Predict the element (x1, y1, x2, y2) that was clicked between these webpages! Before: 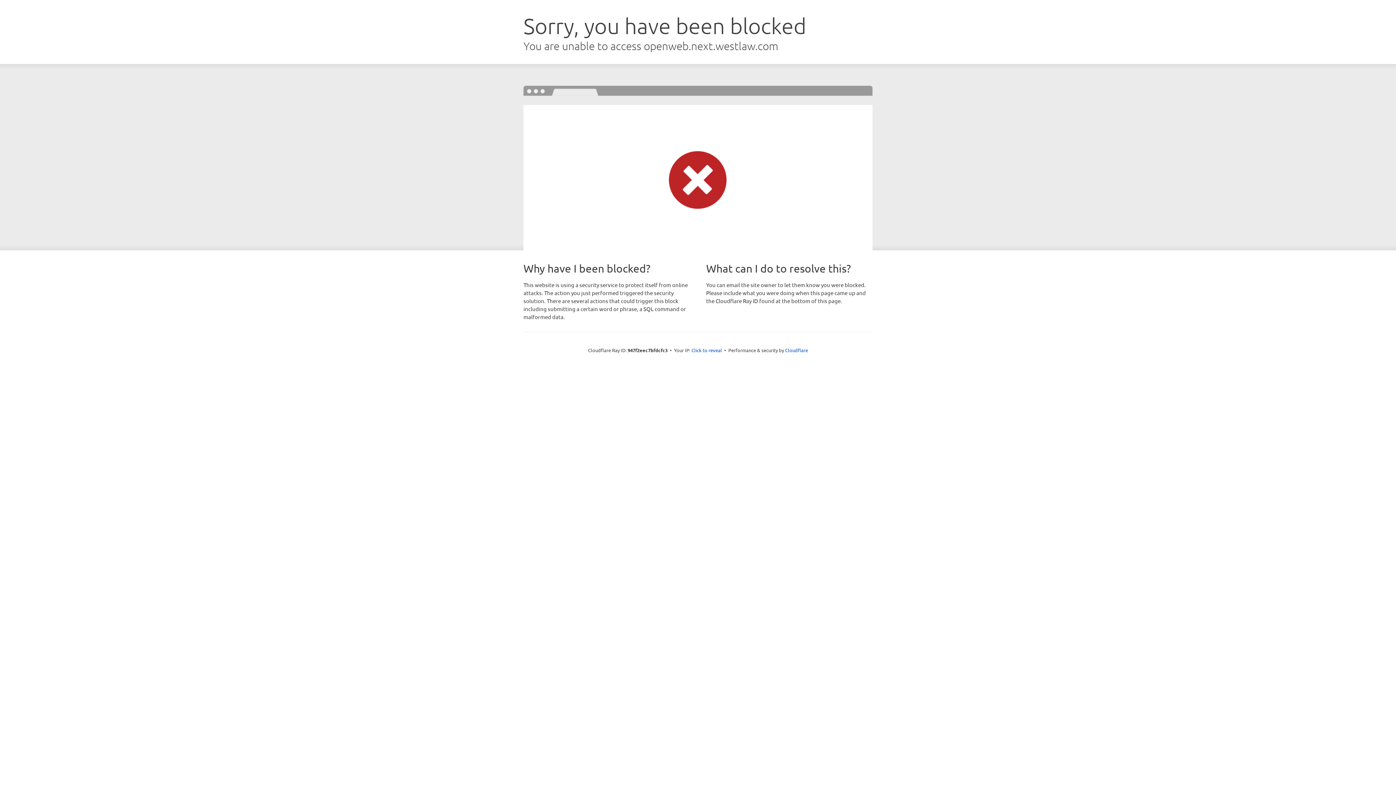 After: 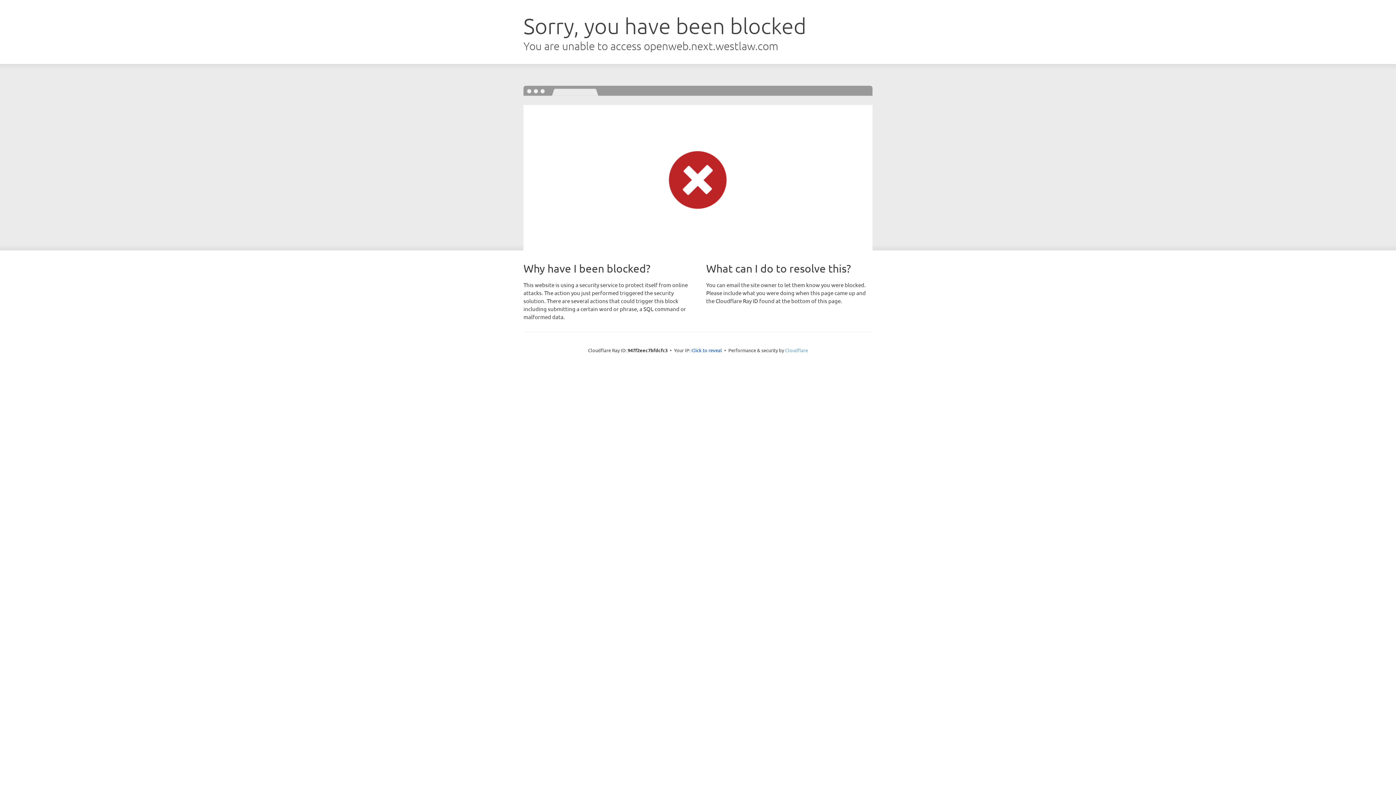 Action: bbox: (785, 347, 808, 353) label: Cloudflare